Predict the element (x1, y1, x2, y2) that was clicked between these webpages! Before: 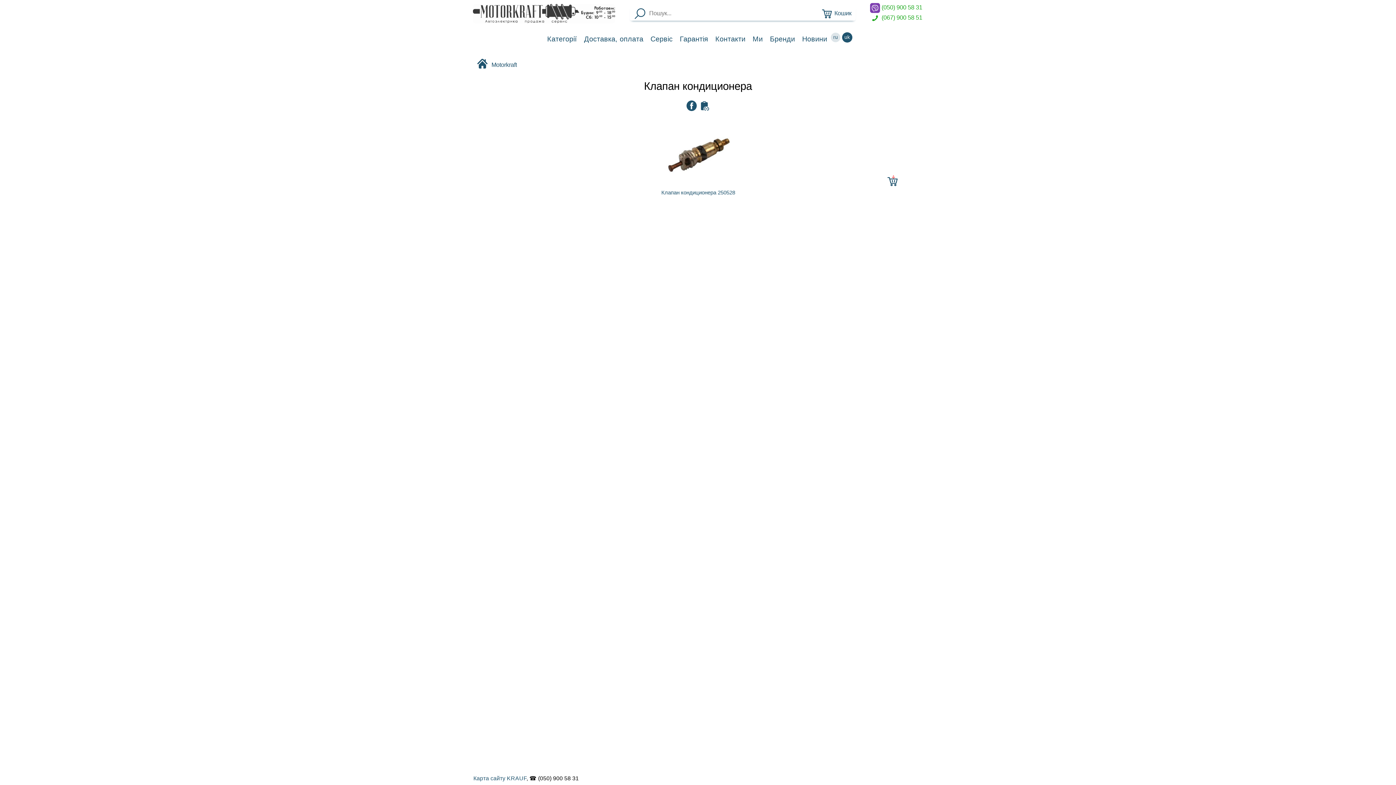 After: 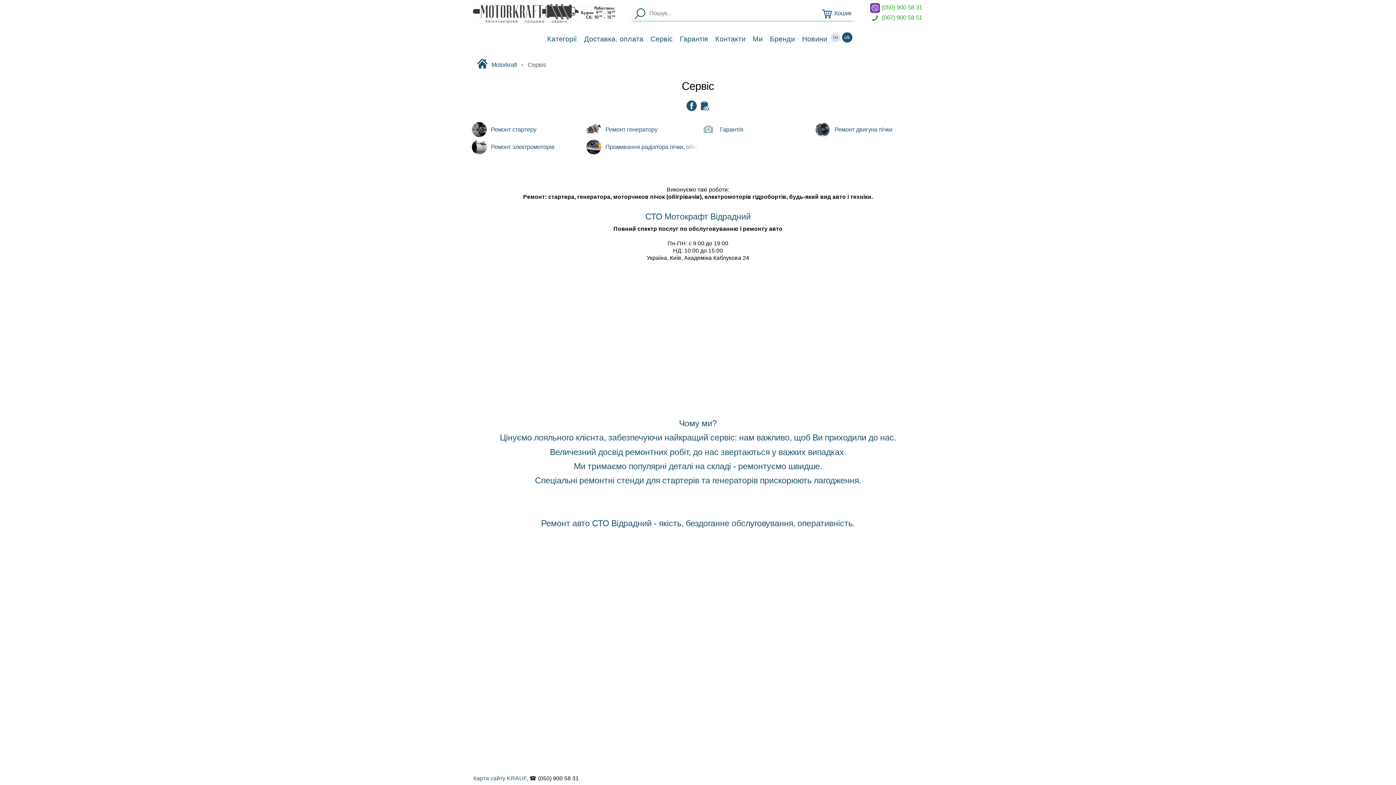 Action: bbox: (647, 30, 676, 47) label: Сервіс